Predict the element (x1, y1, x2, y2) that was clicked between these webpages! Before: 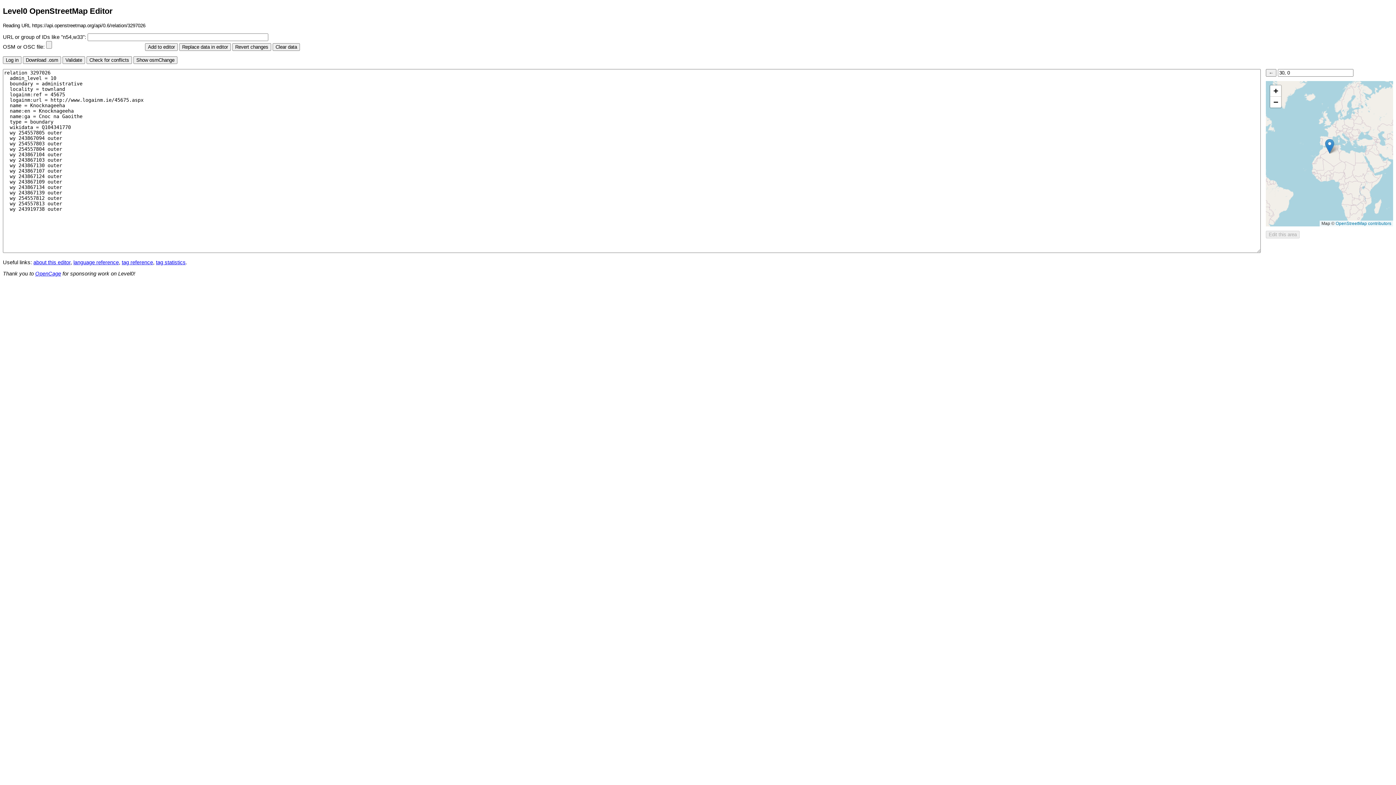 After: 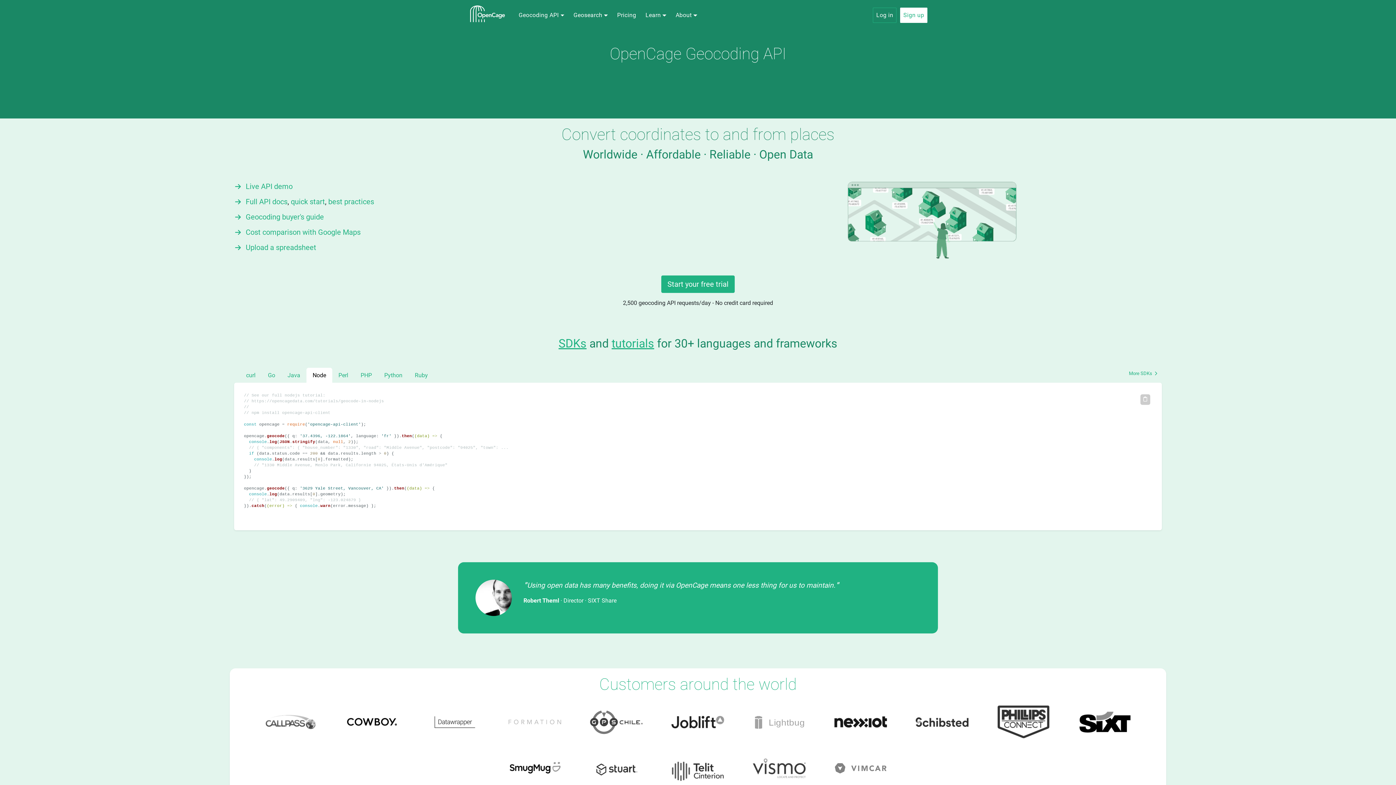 Action: label: OpenCage bbox: (35, 270, 61, 276)